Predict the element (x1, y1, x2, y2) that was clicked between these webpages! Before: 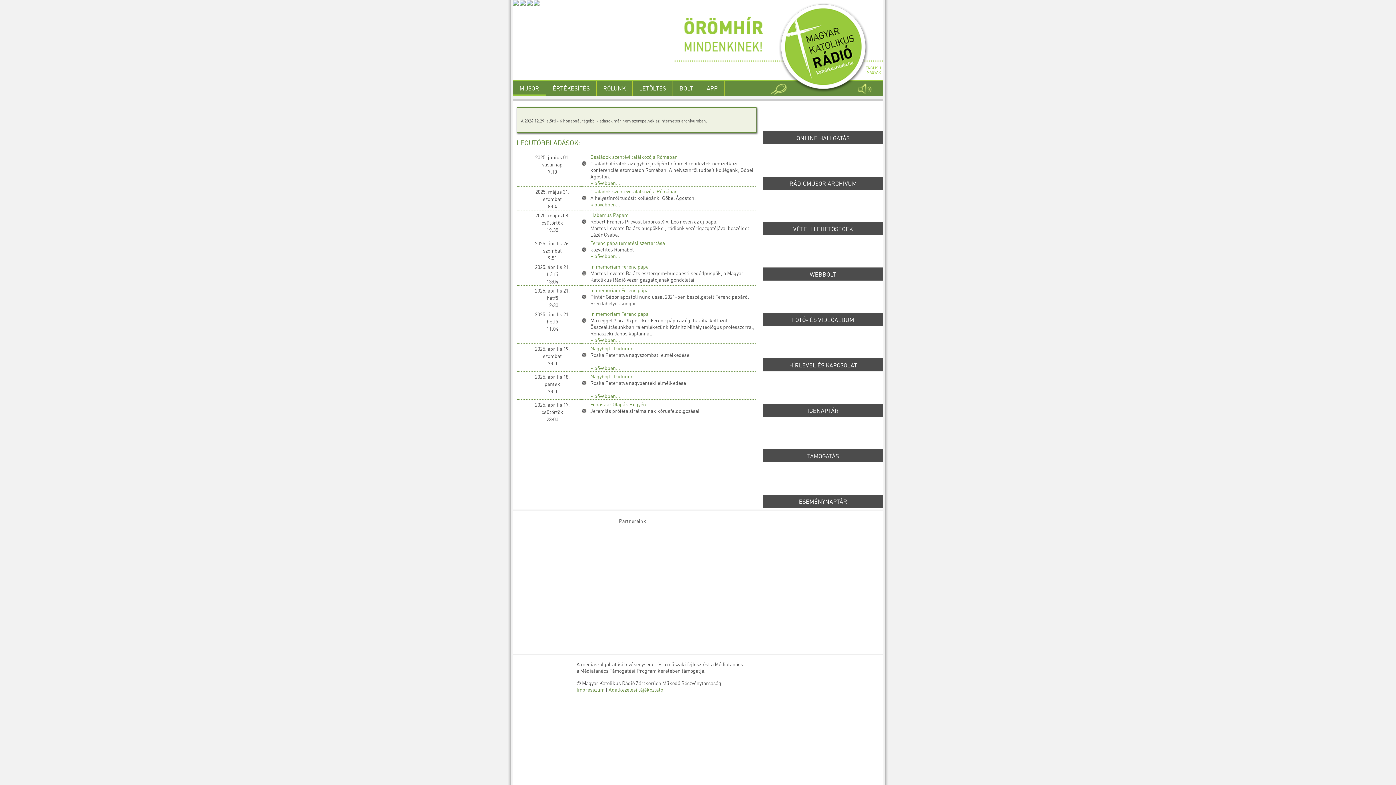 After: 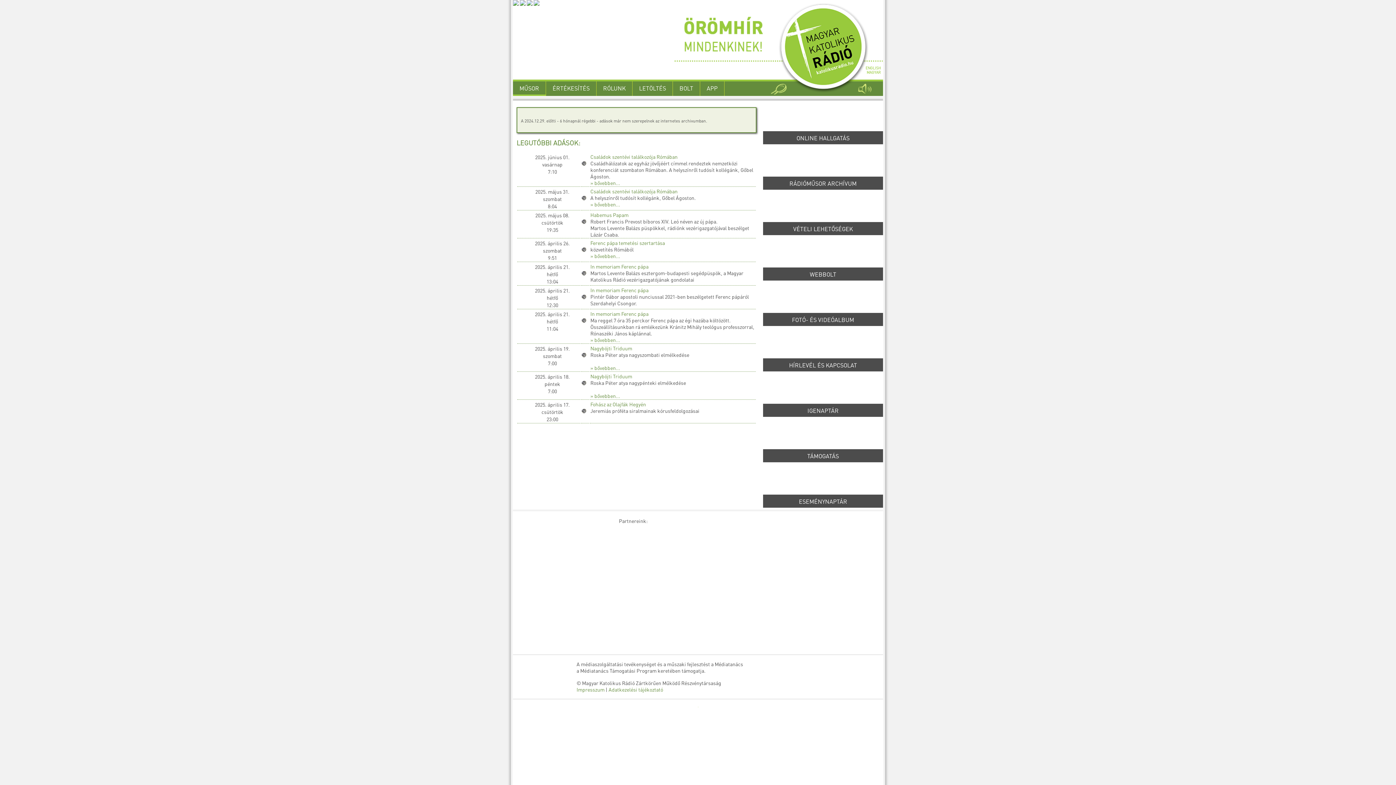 Action: label: RÓLUNK bbox: (596, 81, 632, 96)